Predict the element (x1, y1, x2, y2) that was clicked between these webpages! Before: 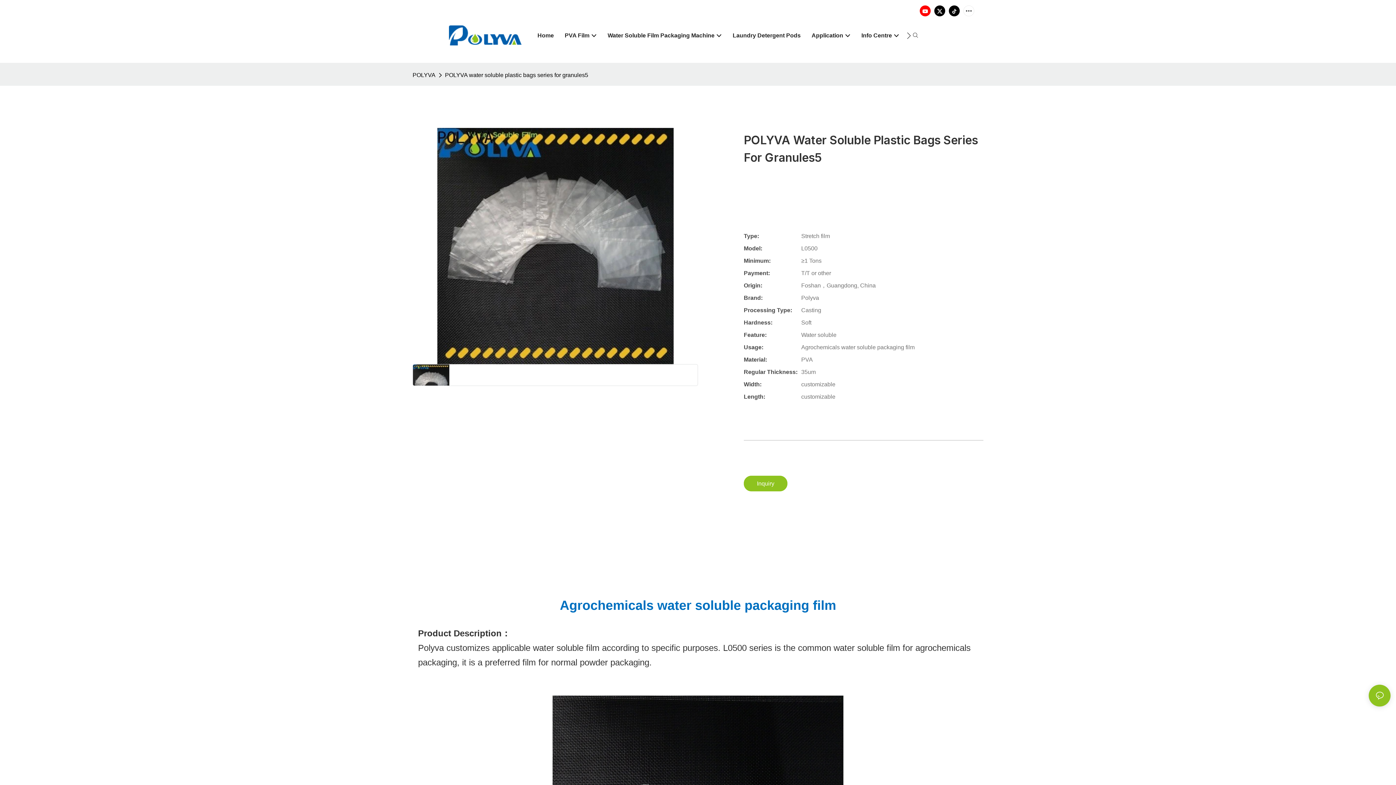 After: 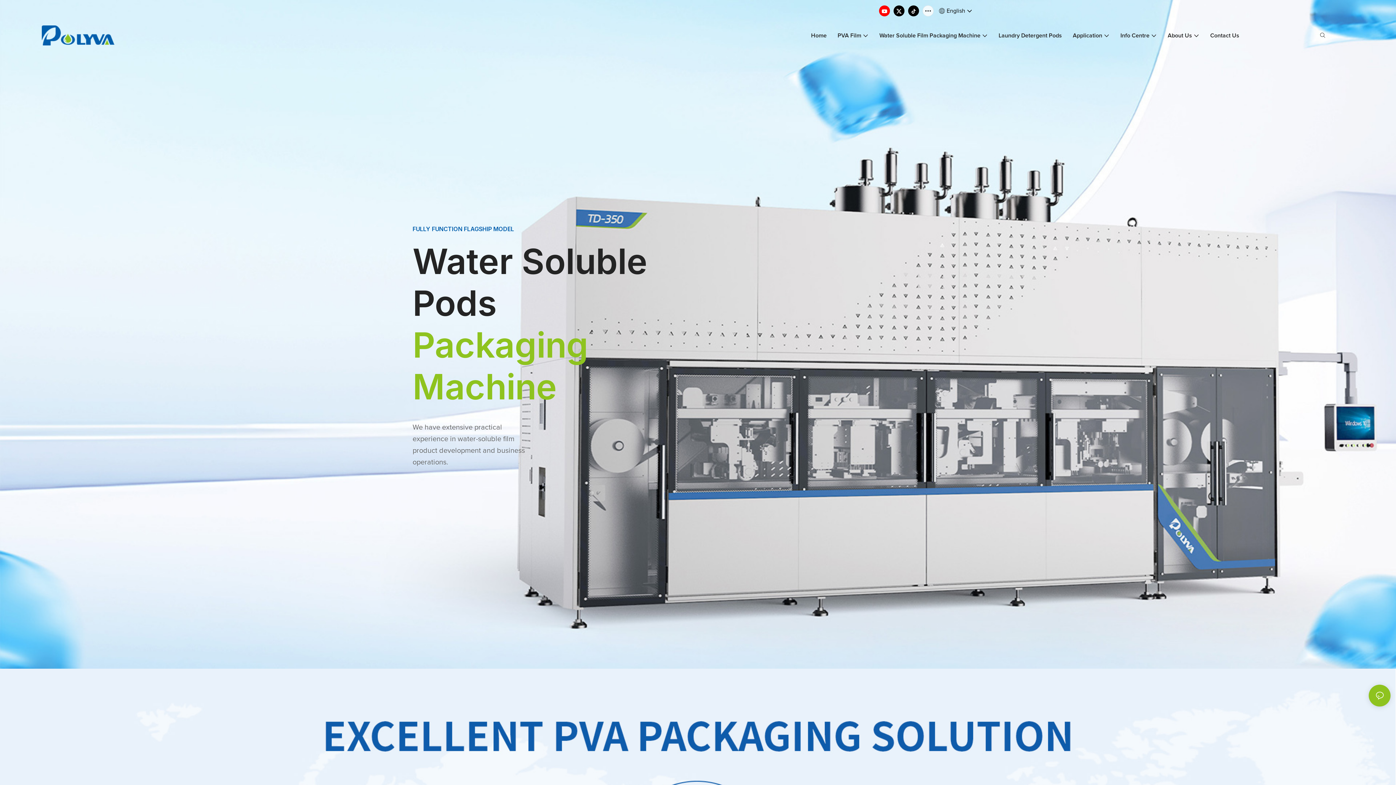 Action: label: POLYVA bbox: (412, 70, 437, 80)